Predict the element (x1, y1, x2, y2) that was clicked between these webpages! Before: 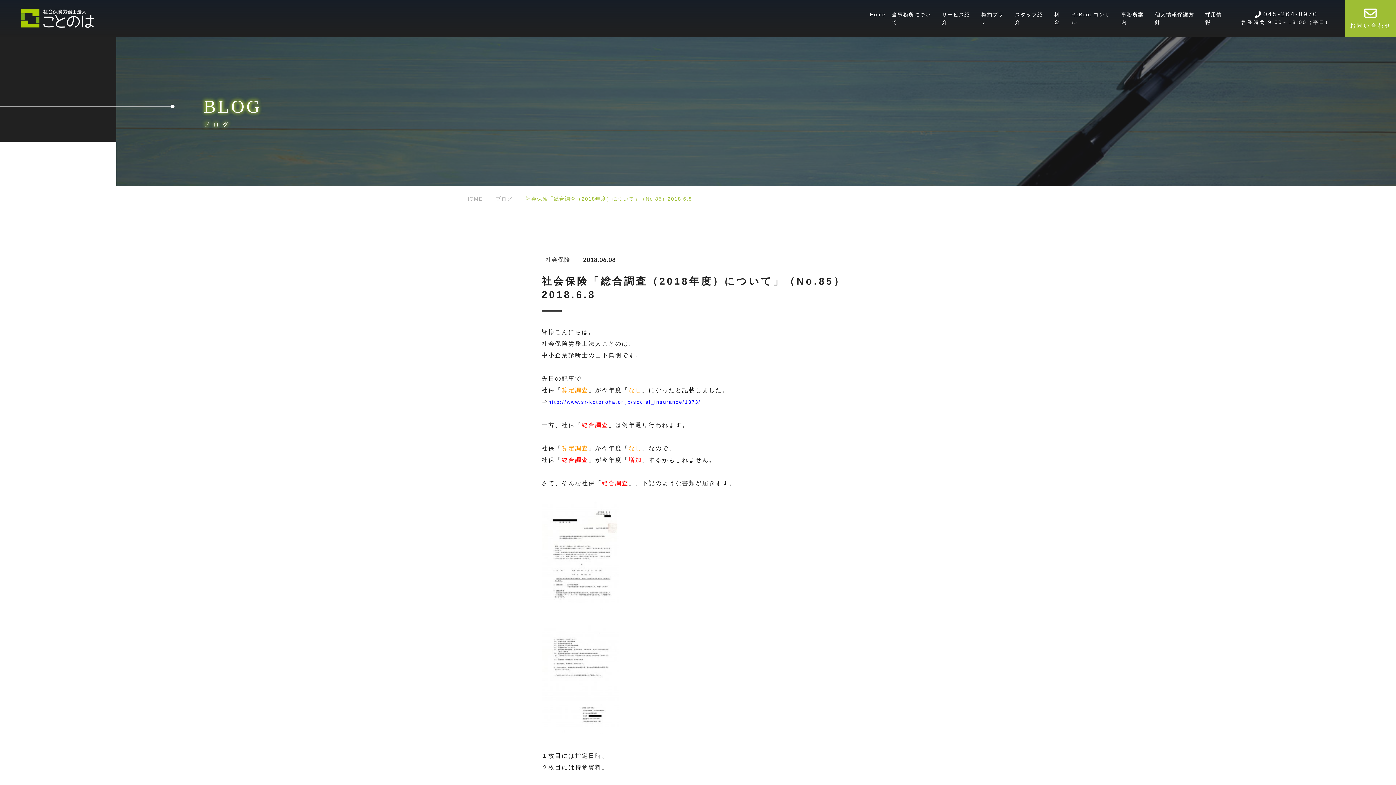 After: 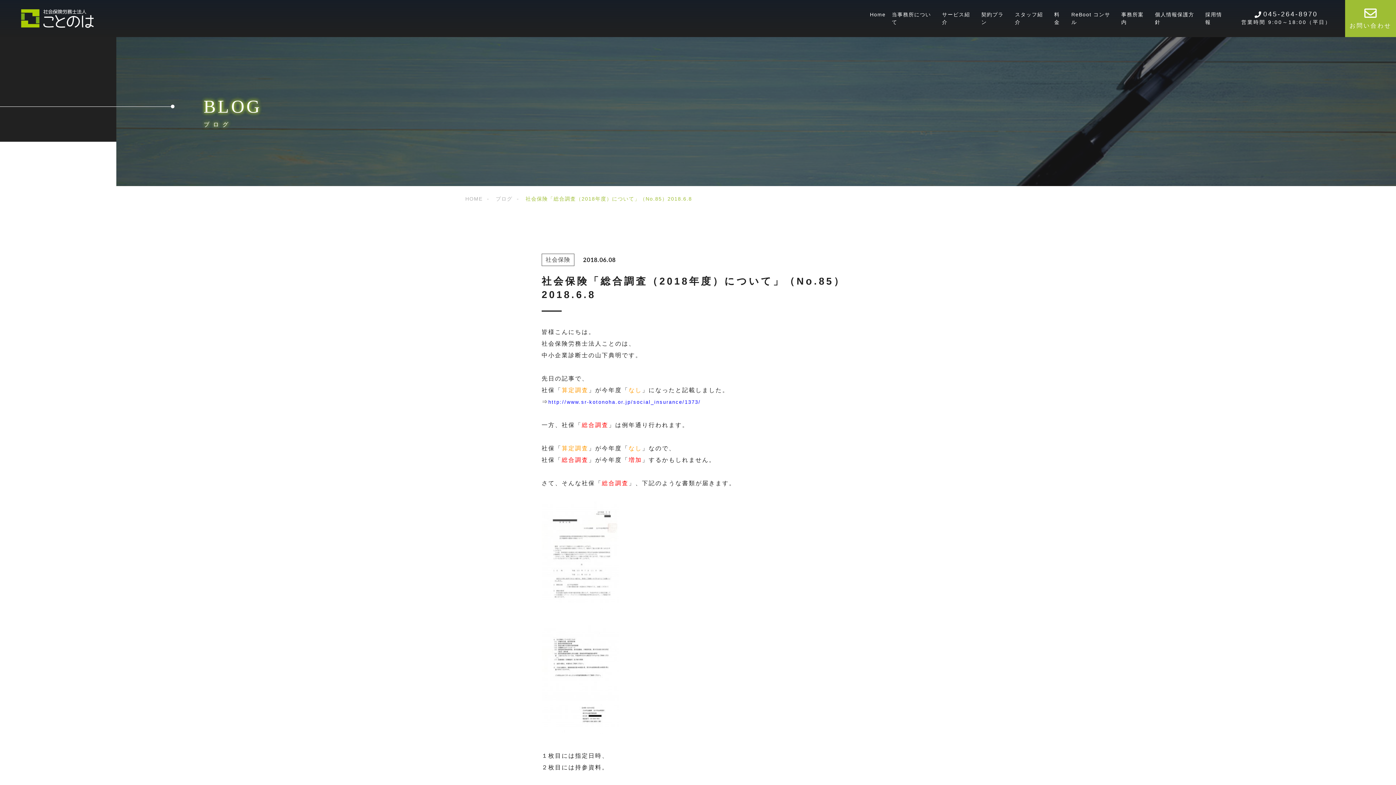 Action: bbox: (541, 605, 618, 611)